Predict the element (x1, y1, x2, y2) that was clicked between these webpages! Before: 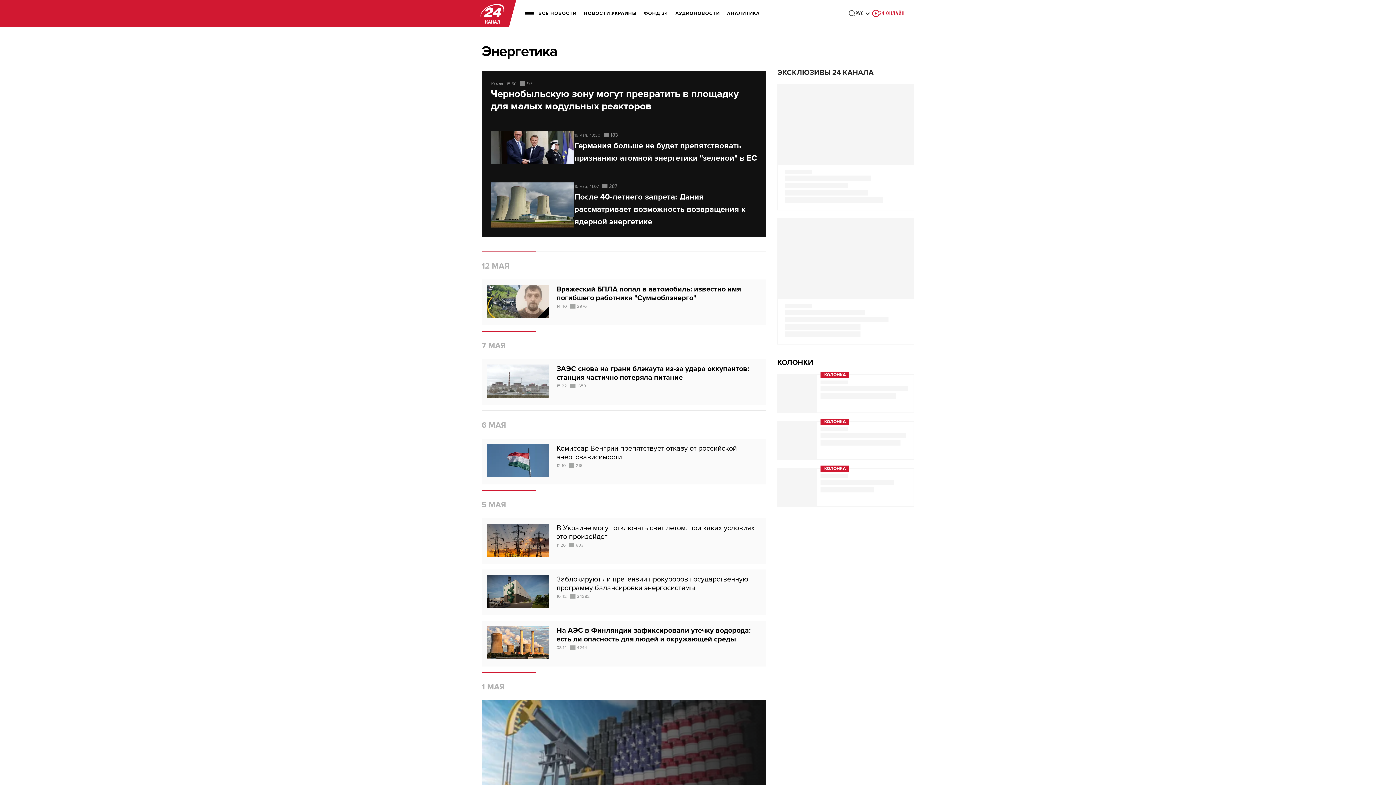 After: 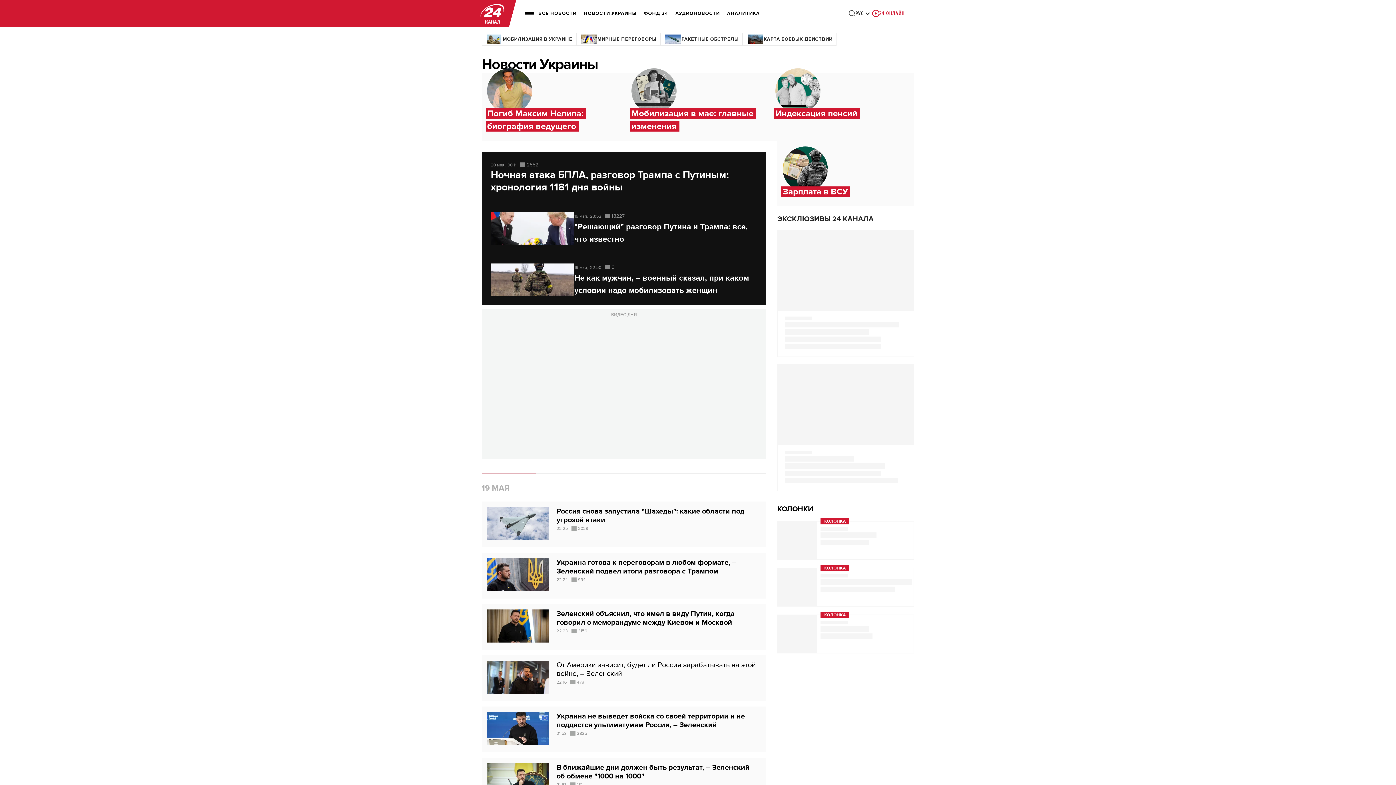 Action: bbox: (584, 5, 636, 21) label: НОВОСТИ УКРАИНЫ